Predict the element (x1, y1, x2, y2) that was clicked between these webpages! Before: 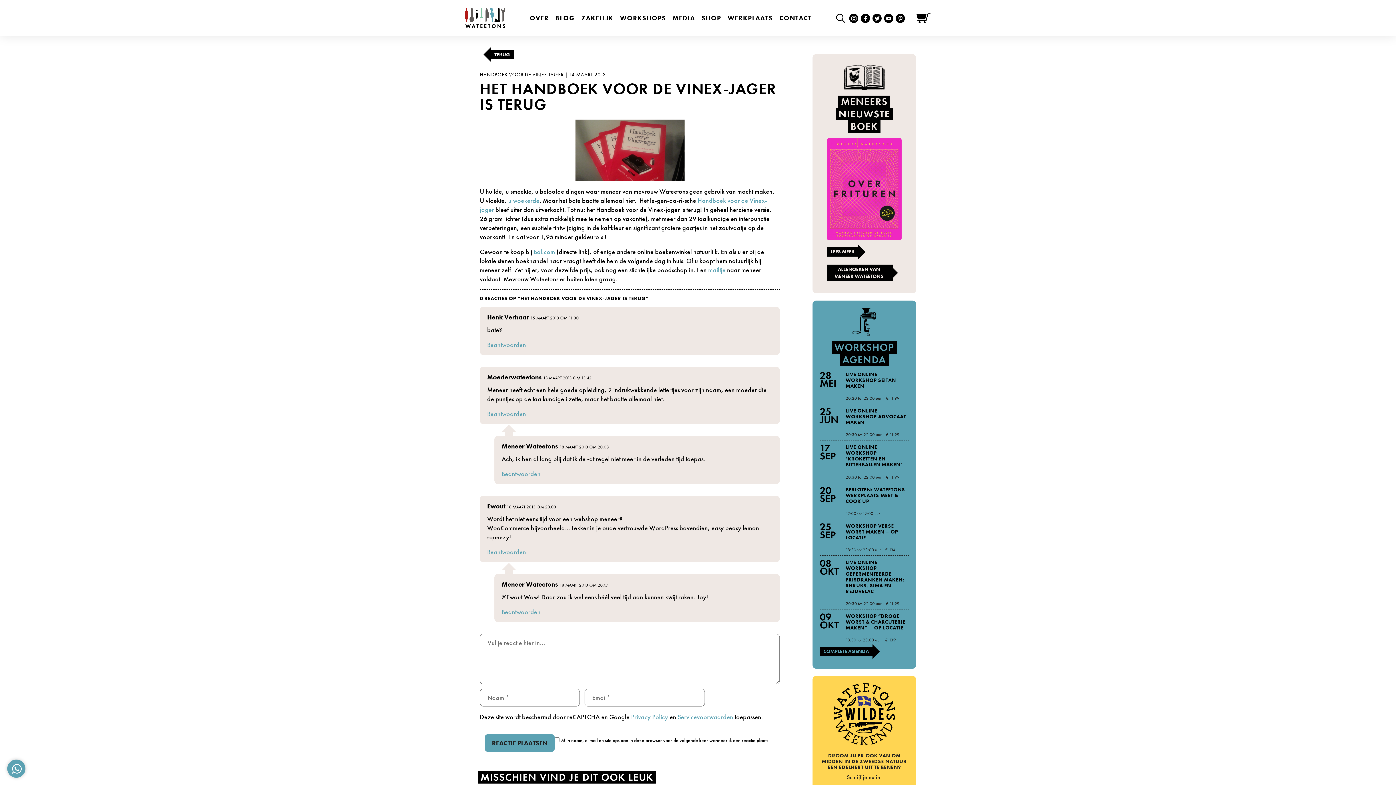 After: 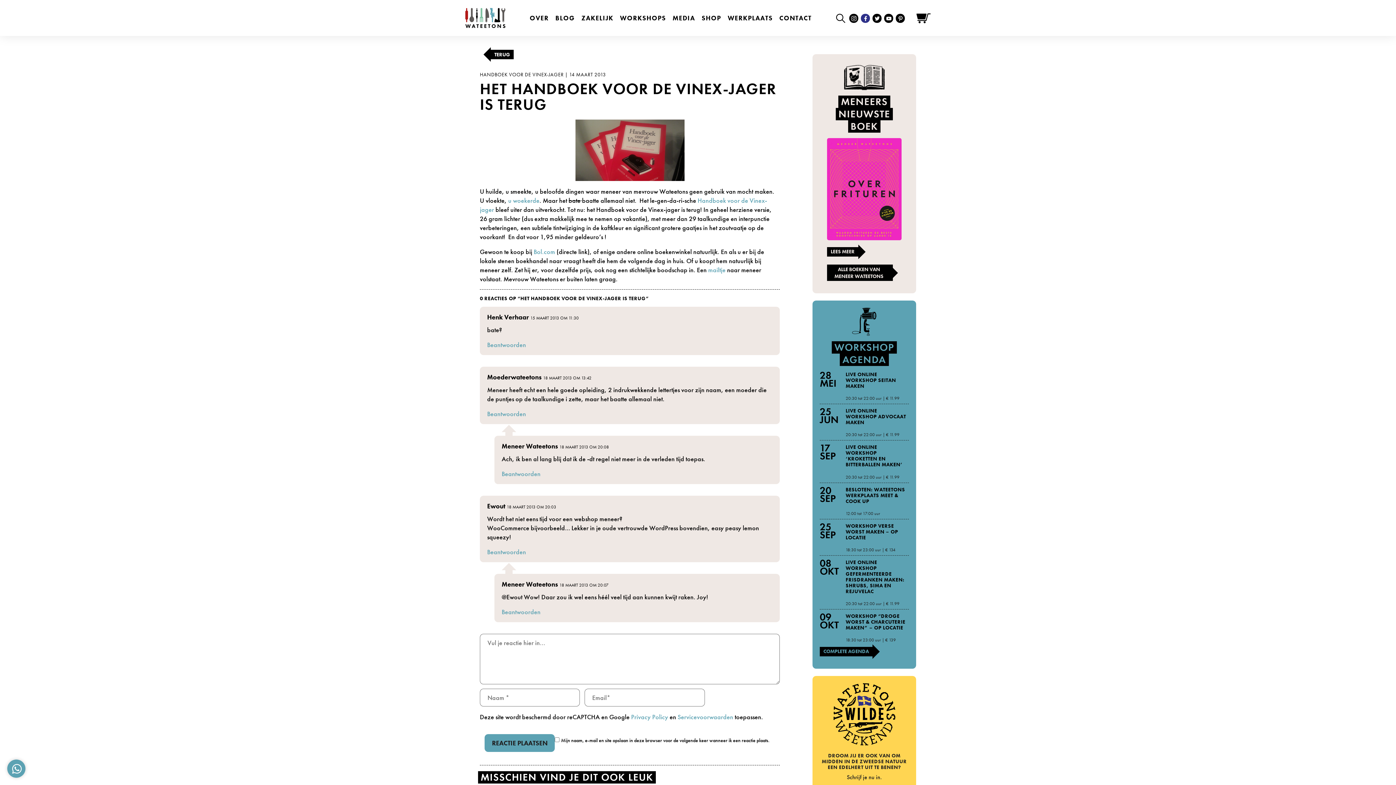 Action: bbox: (861, 13, 870, 22)